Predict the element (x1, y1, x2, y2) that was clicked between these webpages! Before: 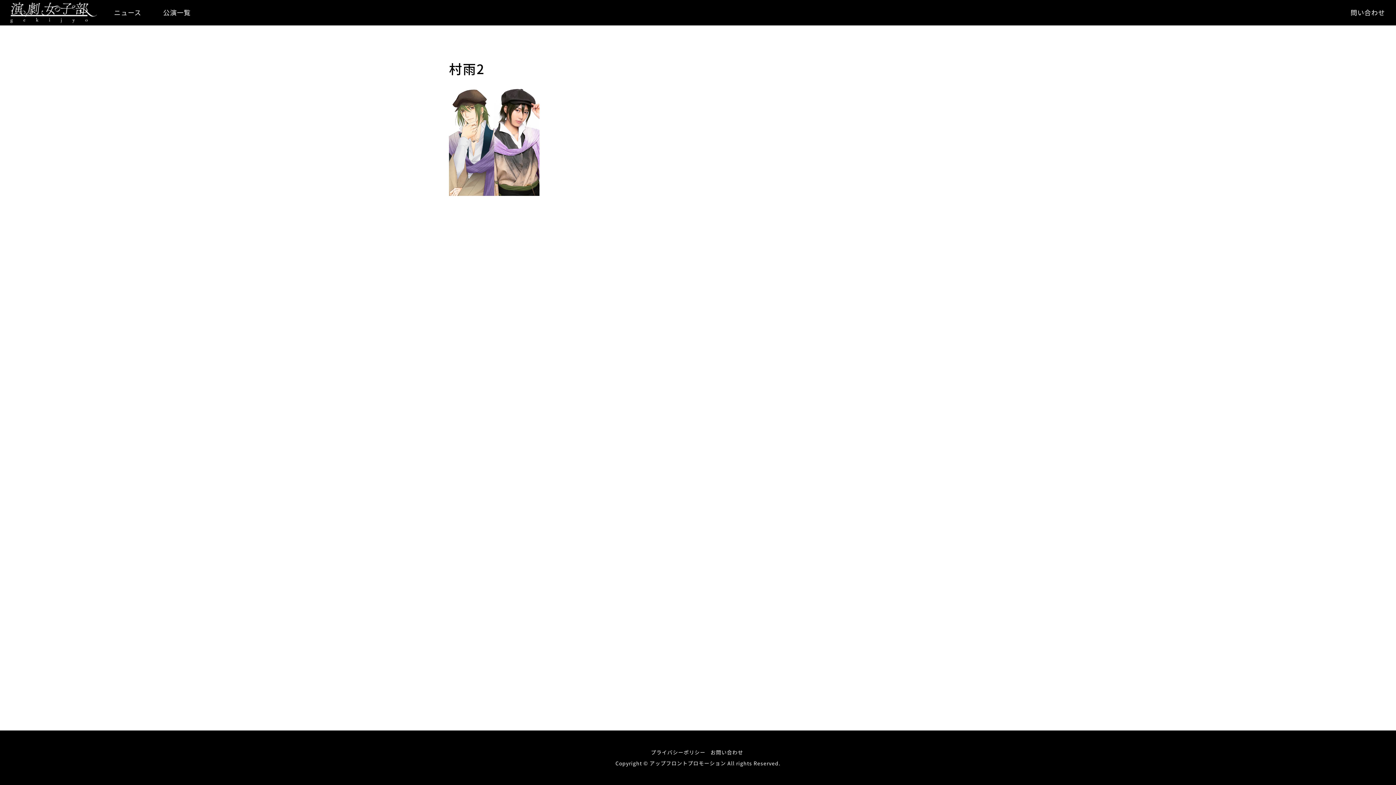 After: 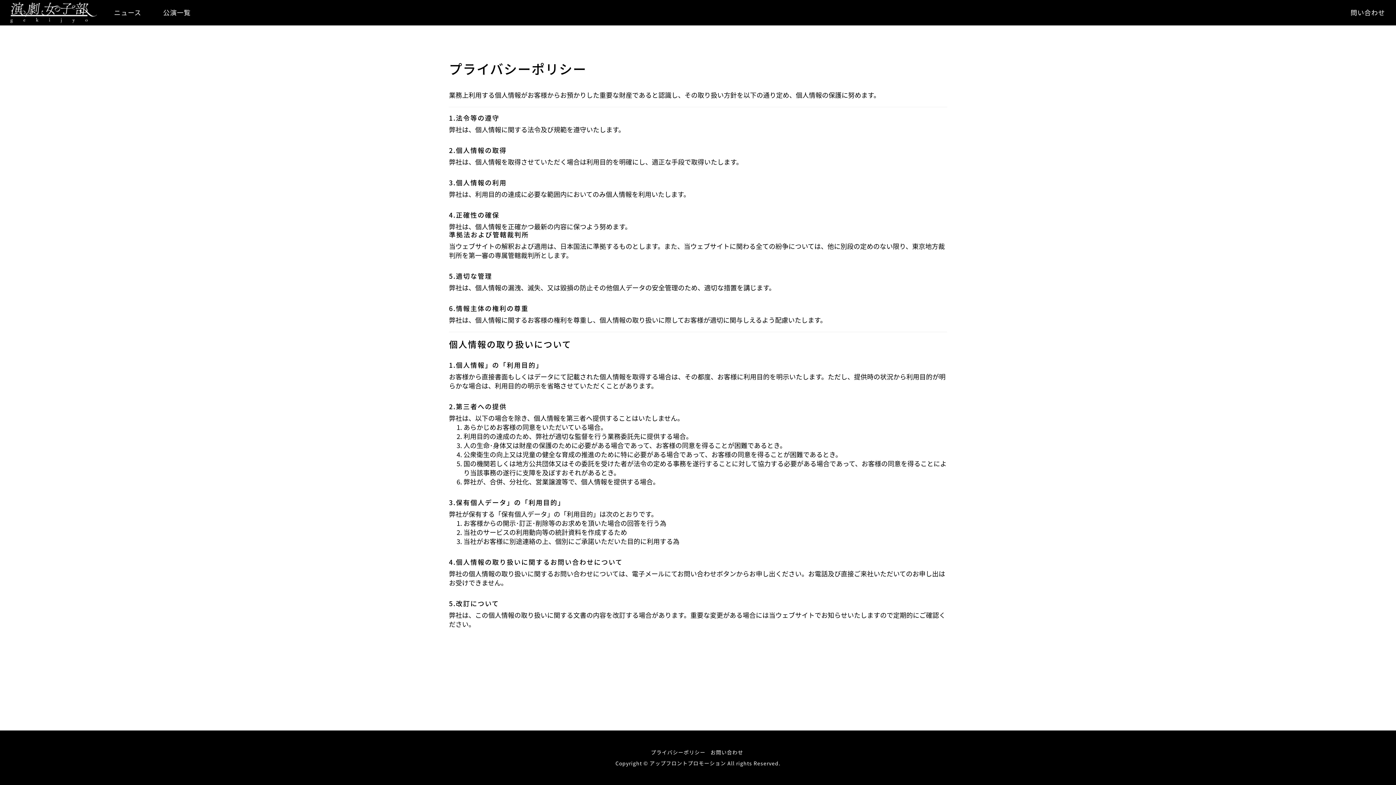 Action: bbox: (651, 749, 705, 756) label: プライバシーポリシー